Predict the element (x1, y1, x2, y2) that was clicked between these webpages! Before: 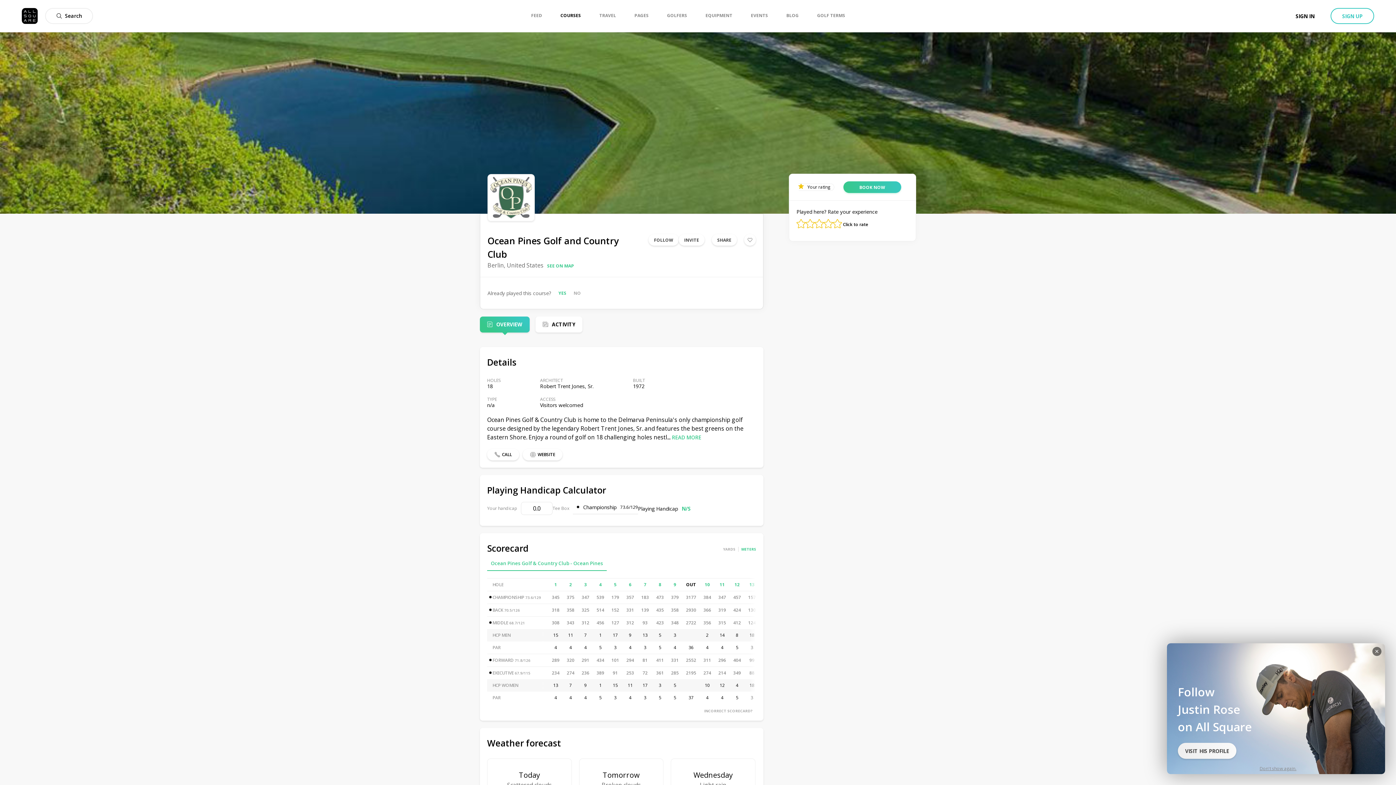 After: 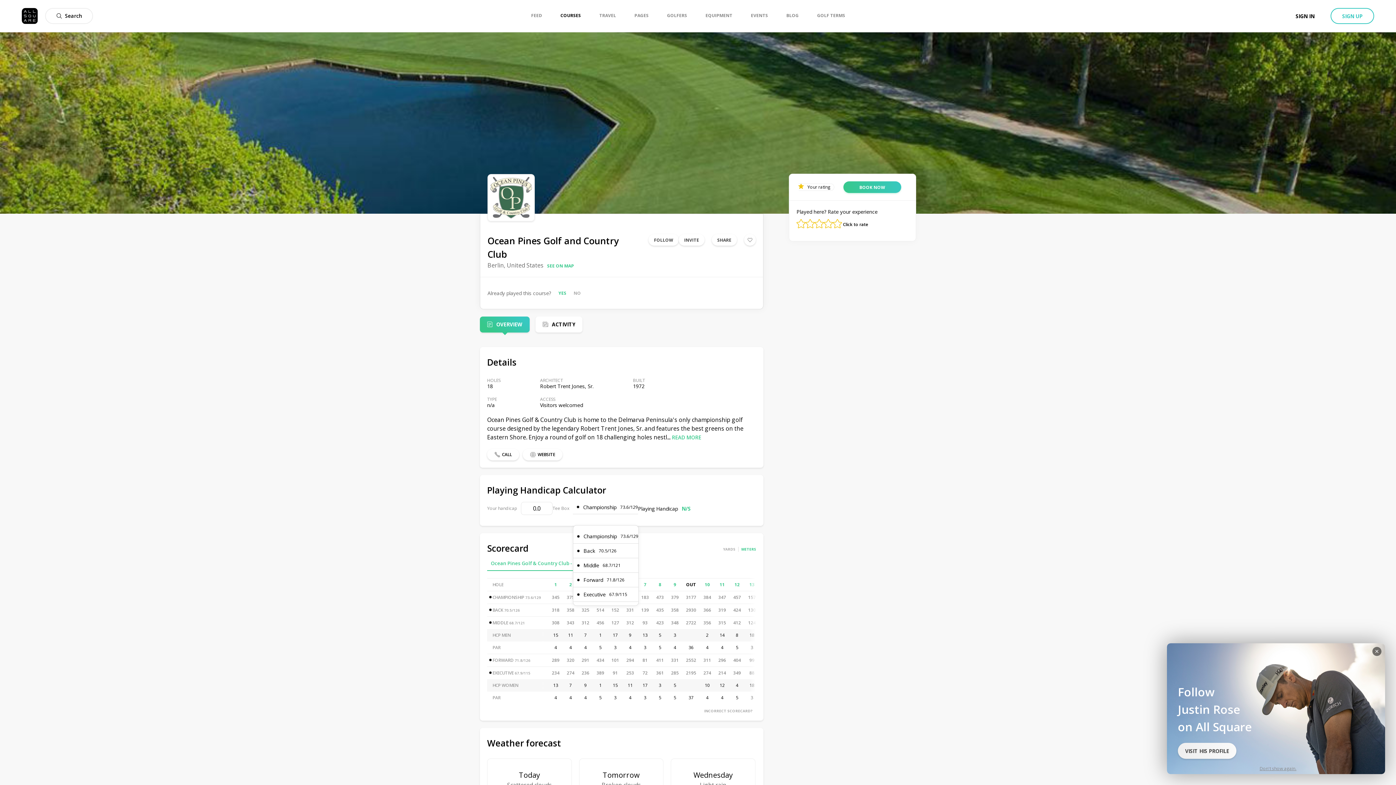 Action: bbox: (573, 503, 638, 514) label: Championship
73.6/129